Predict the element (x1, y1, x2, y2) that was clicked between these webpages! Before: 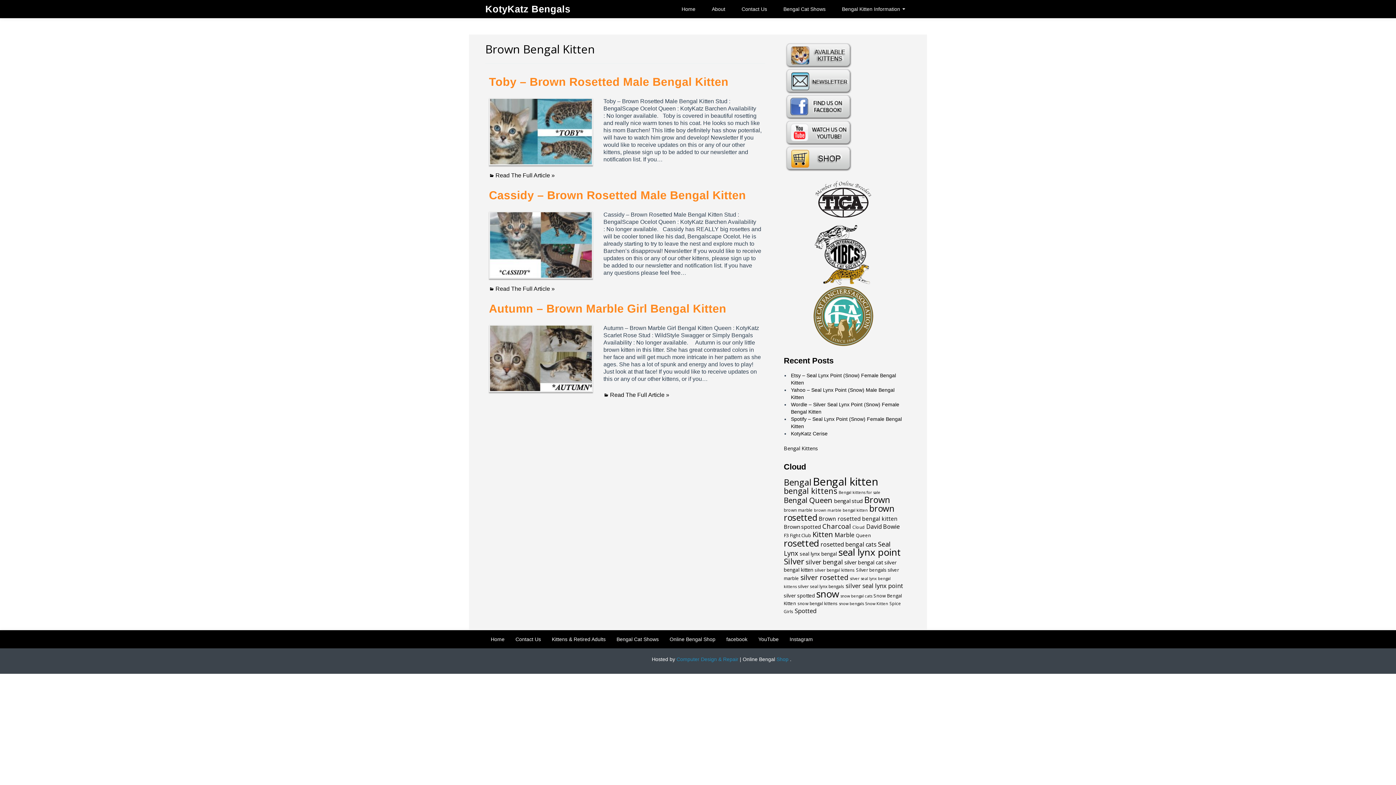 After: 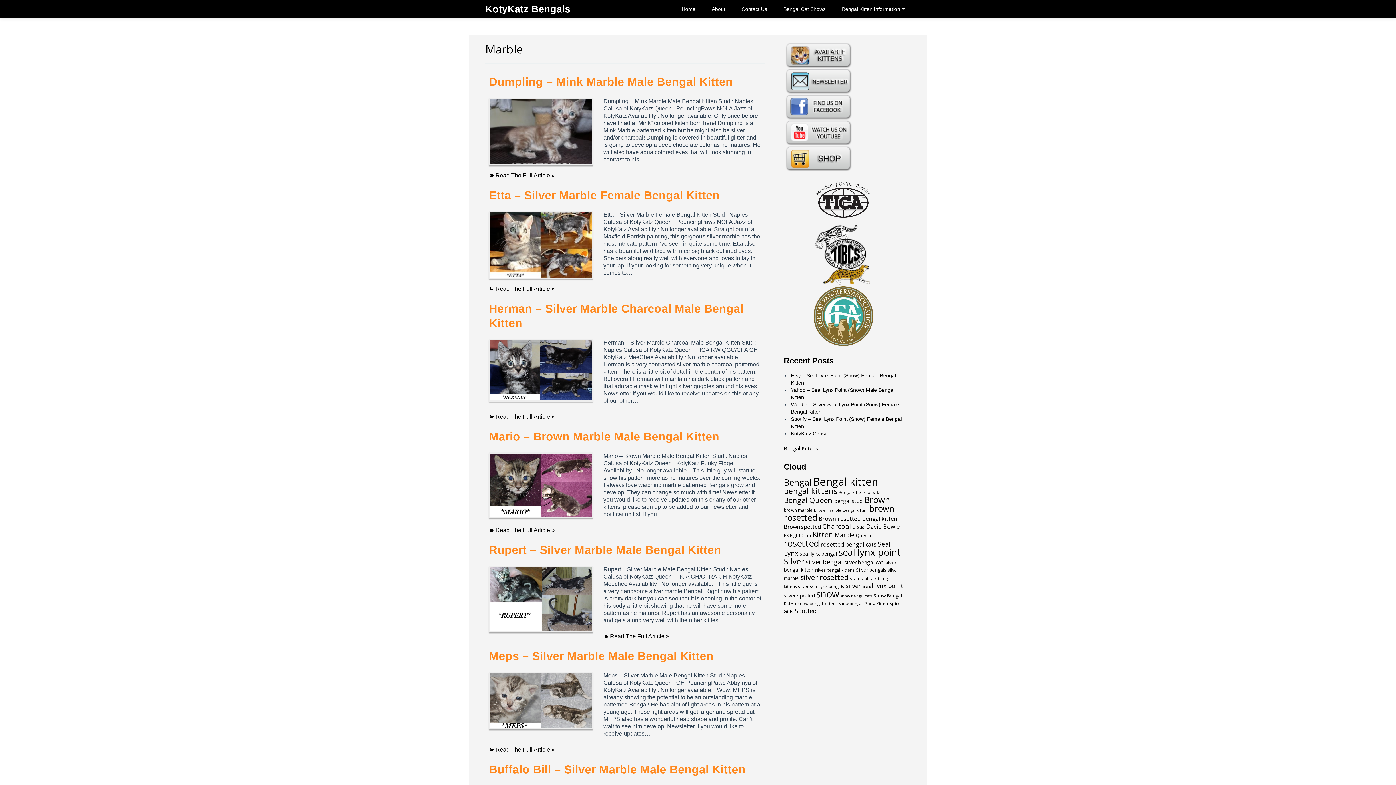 Action: label: Marble (13 items) bbox: (834, 531, 854, 539)